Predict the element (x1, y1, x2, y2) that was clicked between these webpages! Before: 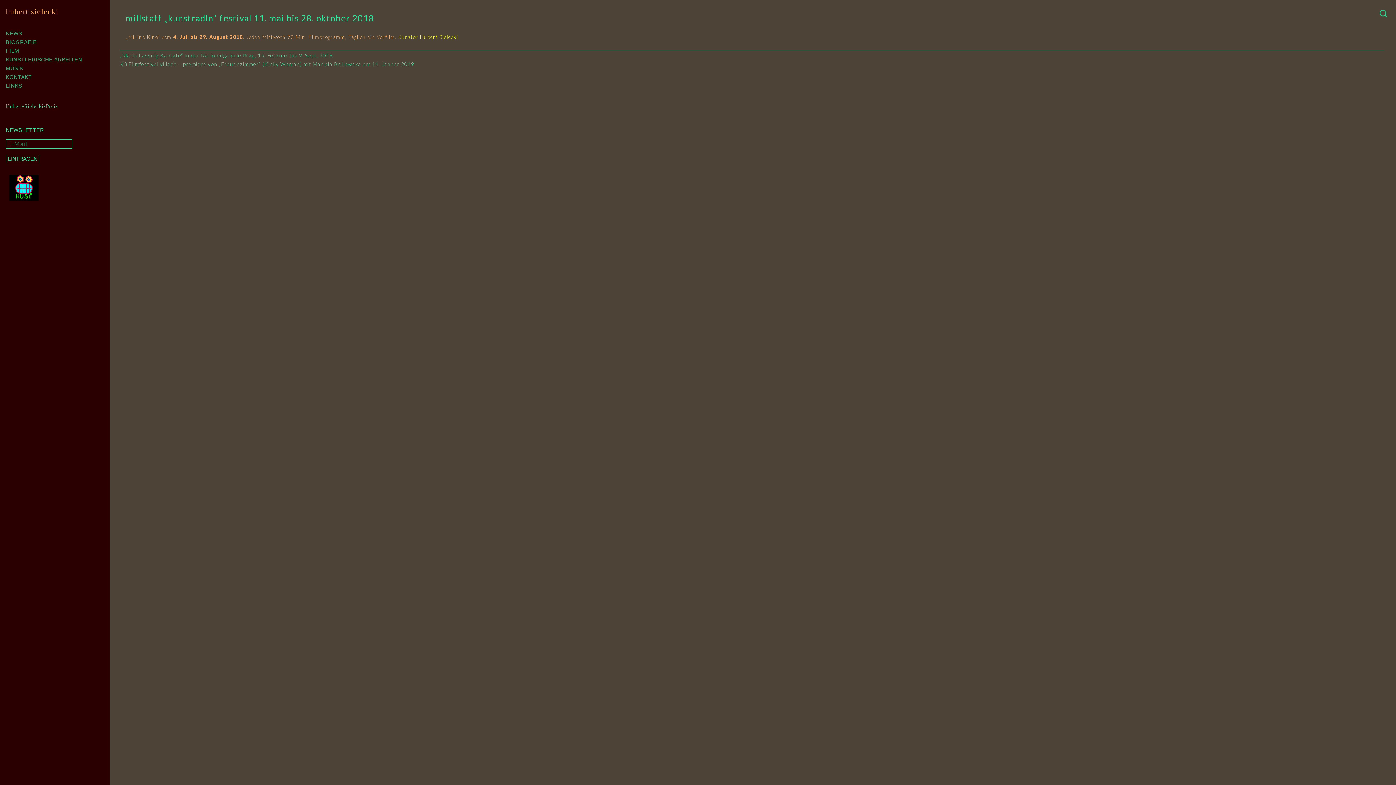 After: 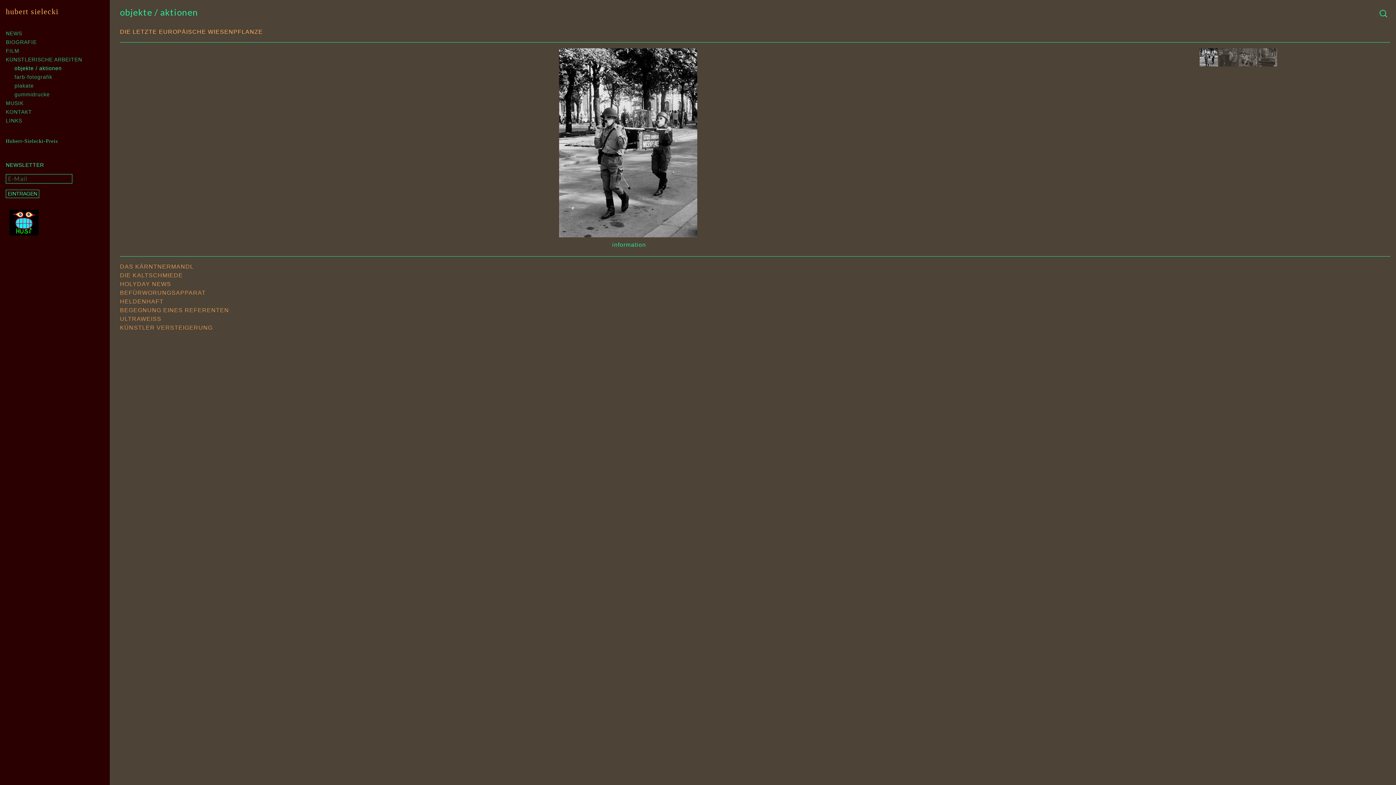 Action: label: KÜNSTLERISCHE ARBEITEN bbox: (5, 56, 82, 62)